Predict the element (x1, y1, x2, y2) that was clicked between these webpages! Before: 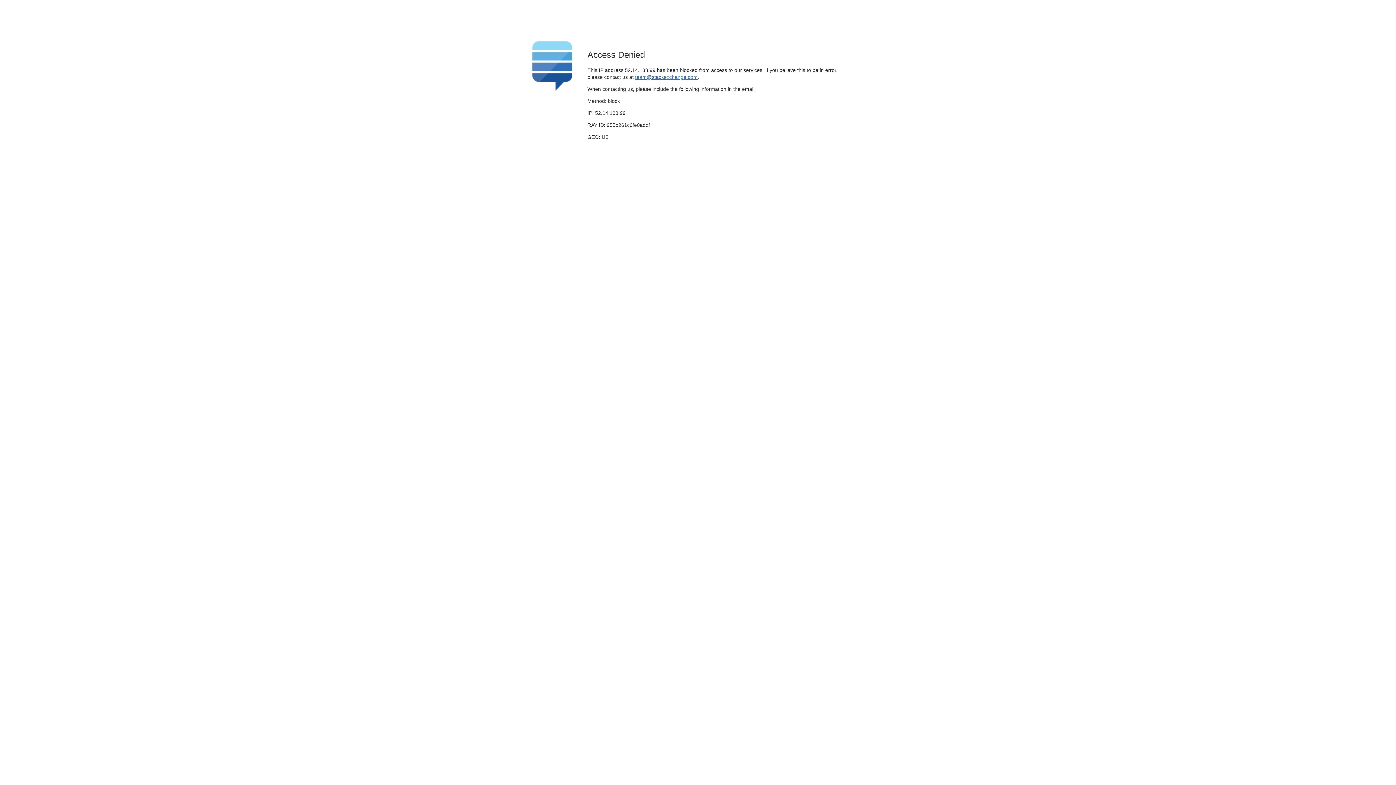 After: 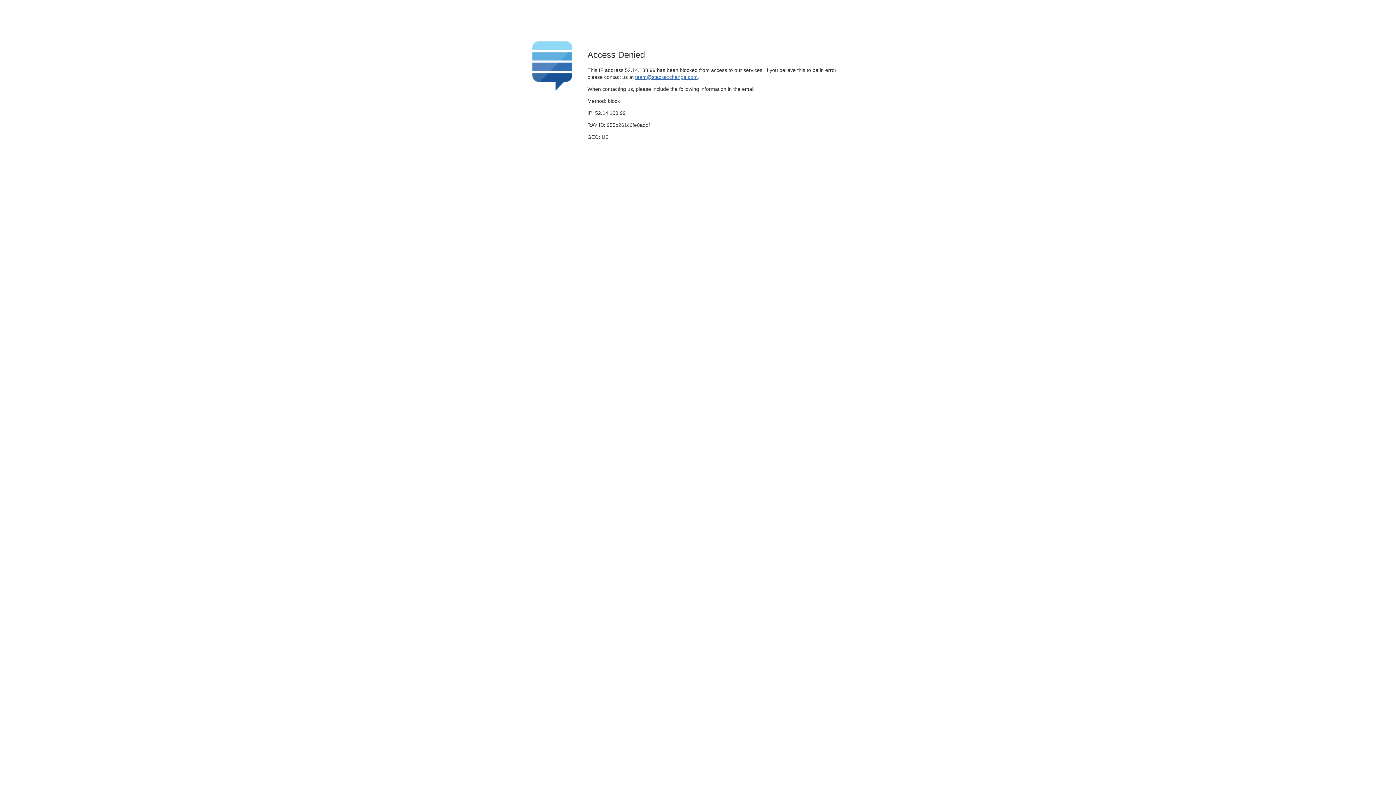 Action: label: team@stackexchange.com bbox: (635, 74, 697, 79)